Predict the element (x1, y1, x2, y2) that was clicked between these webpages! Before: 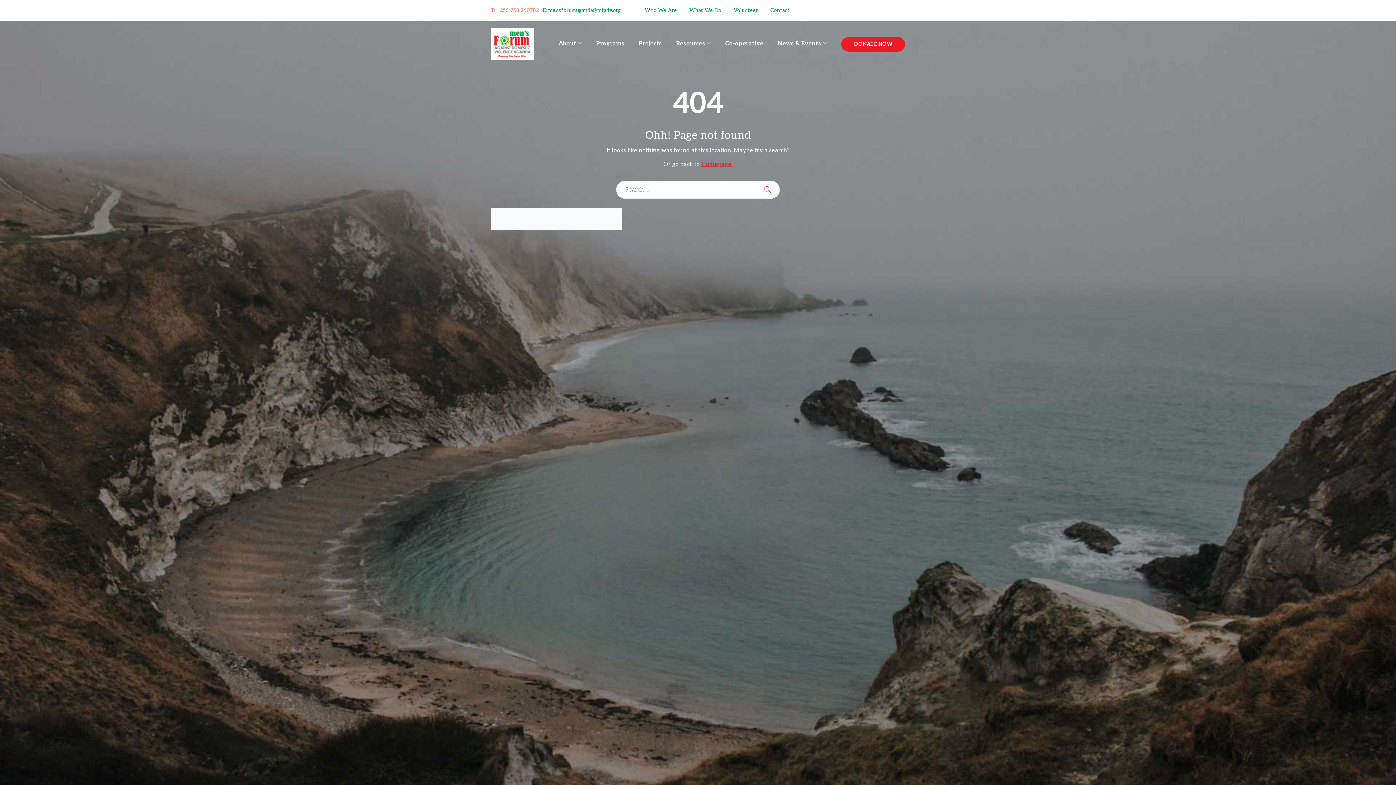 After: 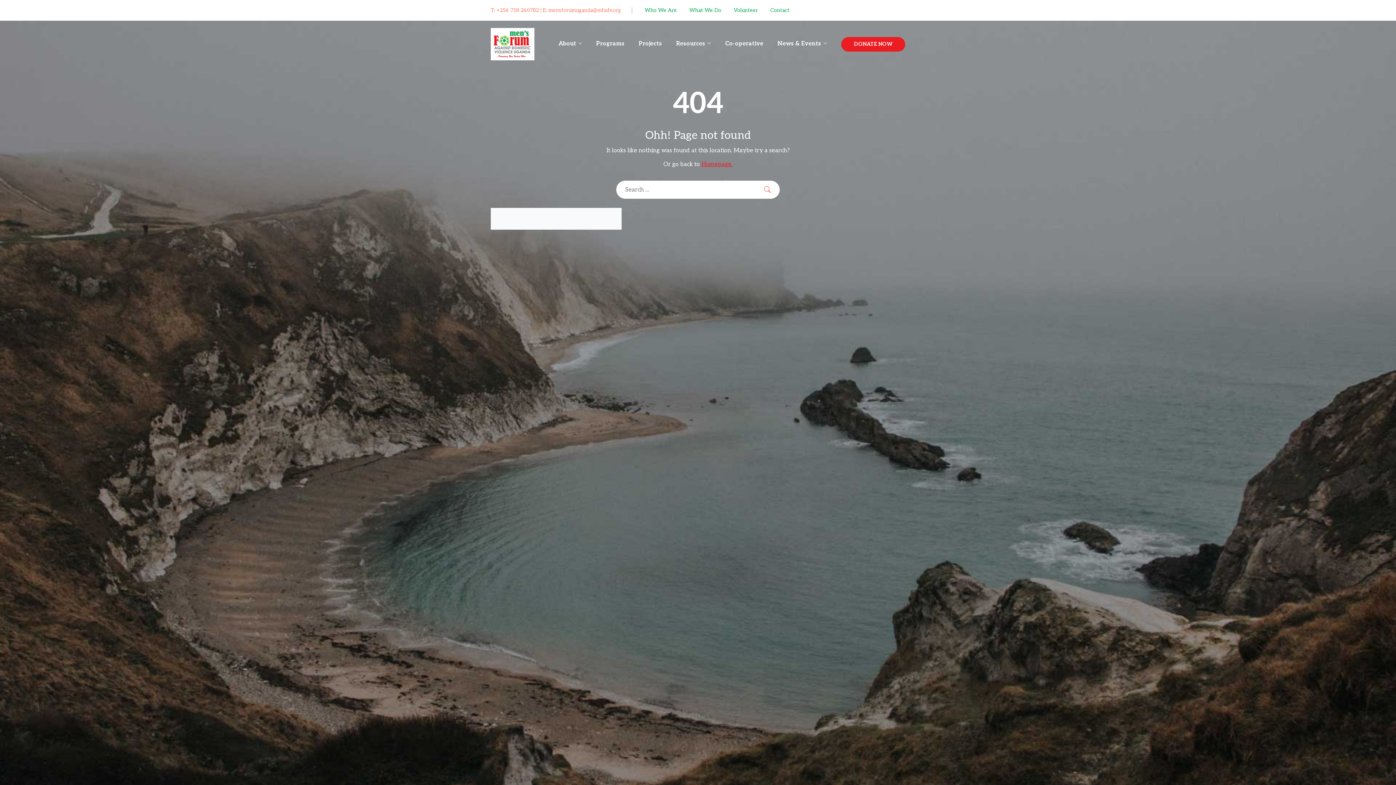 Action: label: E: mensforumuganda@mfadv.org bbox: (542, 7, 621, 13)